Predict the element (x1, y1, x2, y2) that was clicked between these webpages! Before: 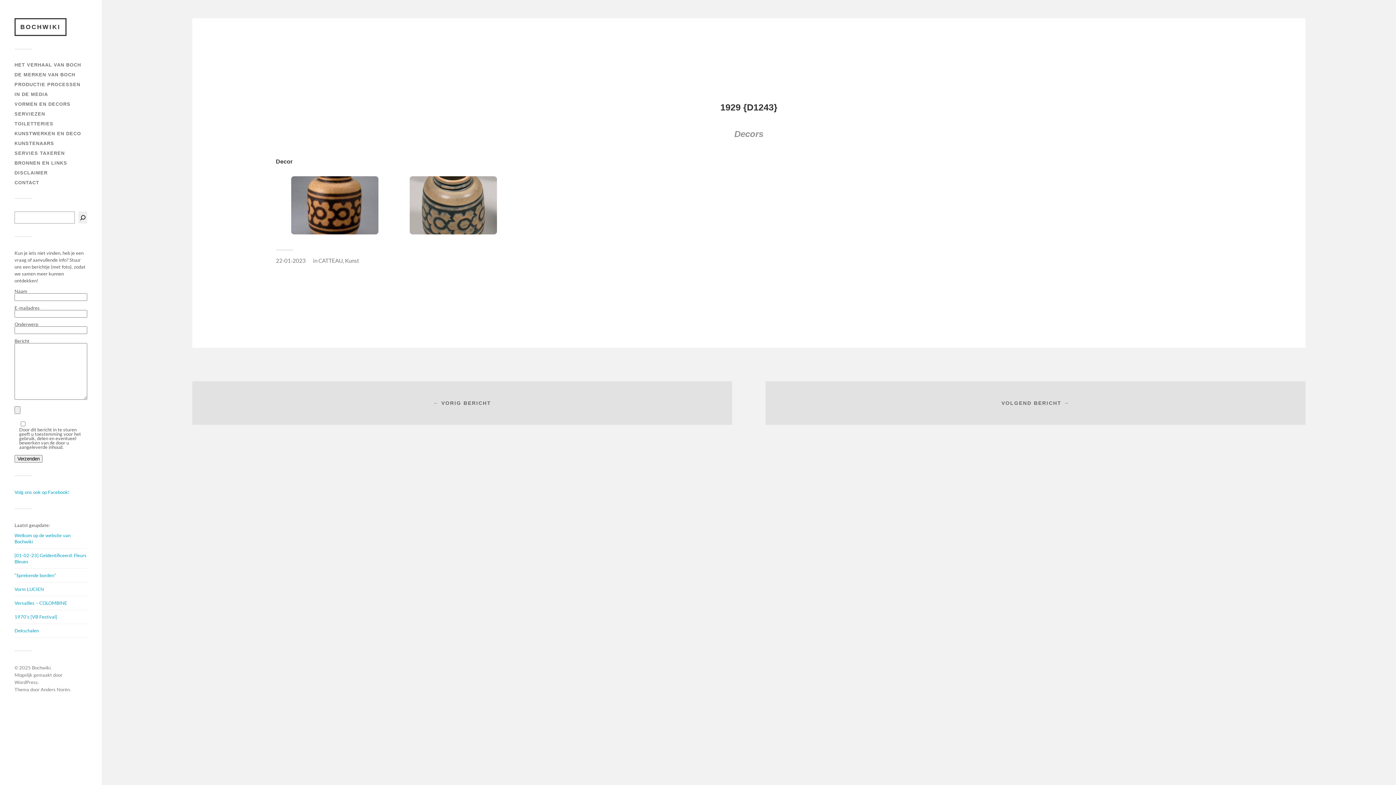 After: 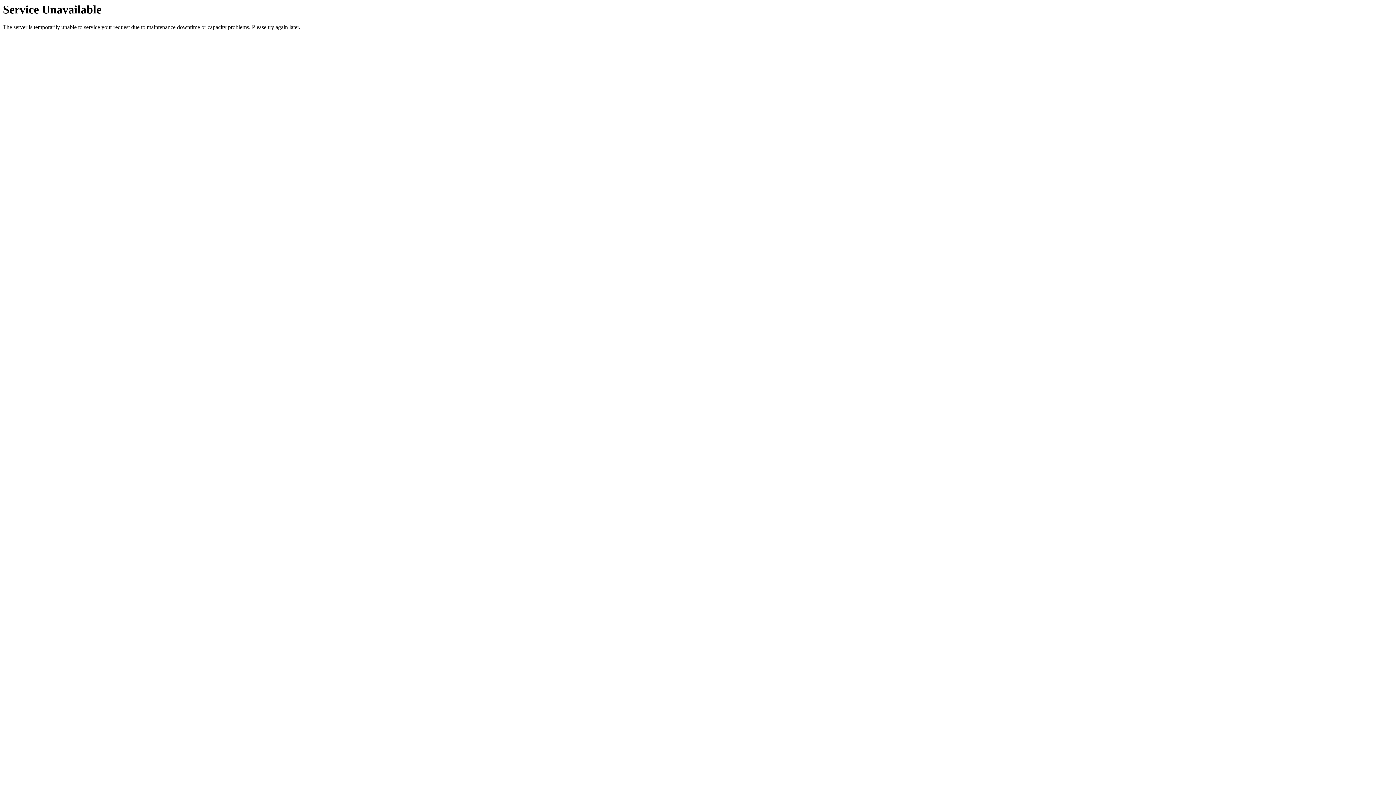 Action: label: BOCHWIKI bbox: (14, 18, 66, 36)